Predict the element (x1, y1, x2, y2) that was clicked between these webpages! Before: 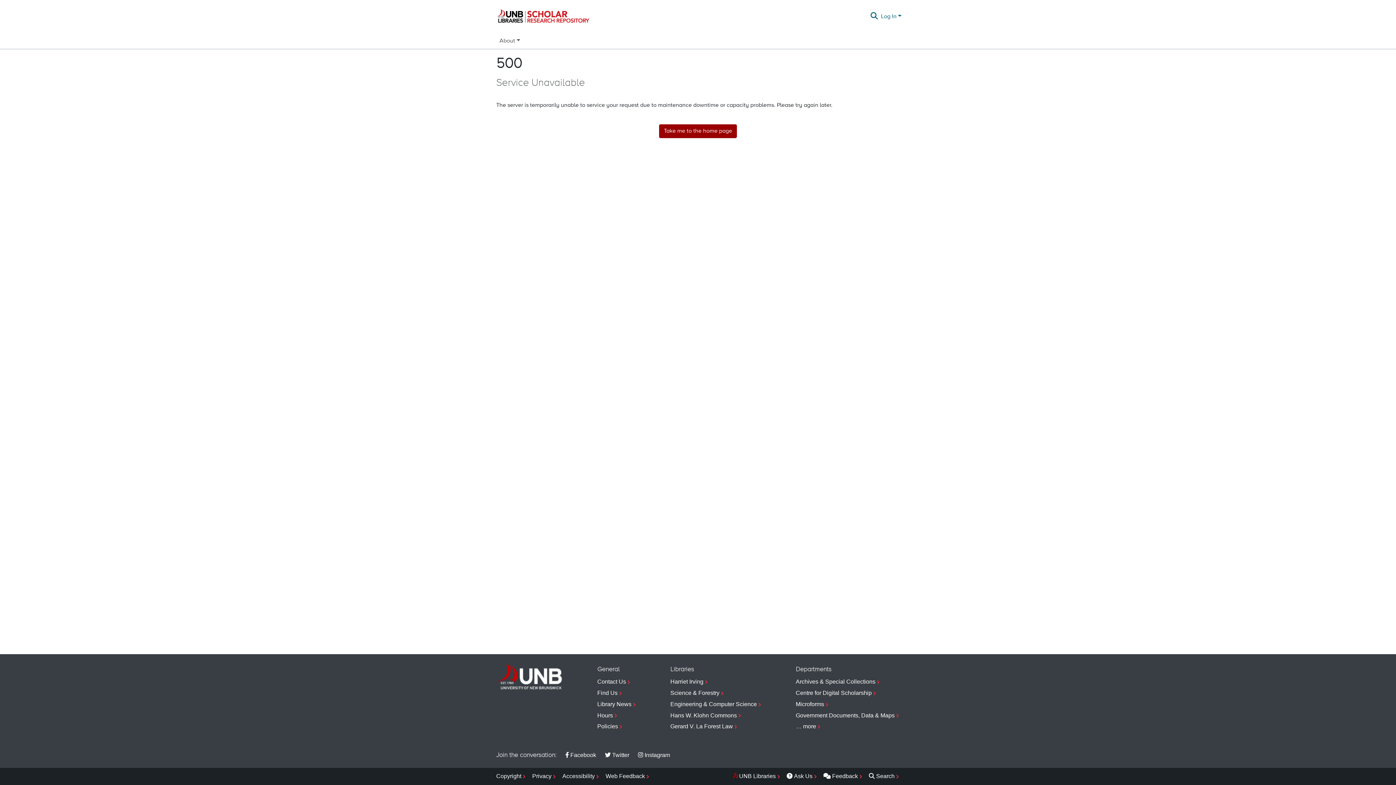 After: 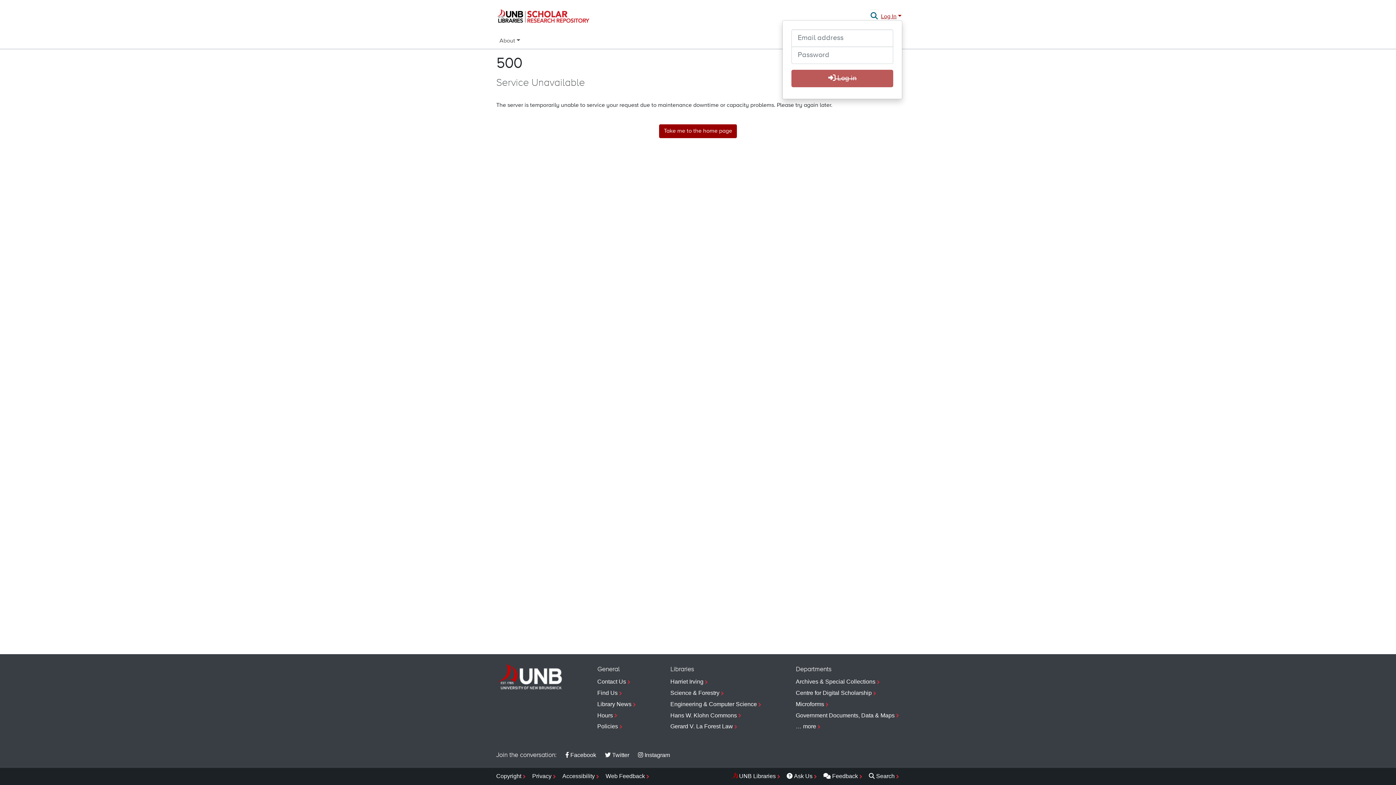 Action: label: Log In bbox: (880, 13, 902, 19)